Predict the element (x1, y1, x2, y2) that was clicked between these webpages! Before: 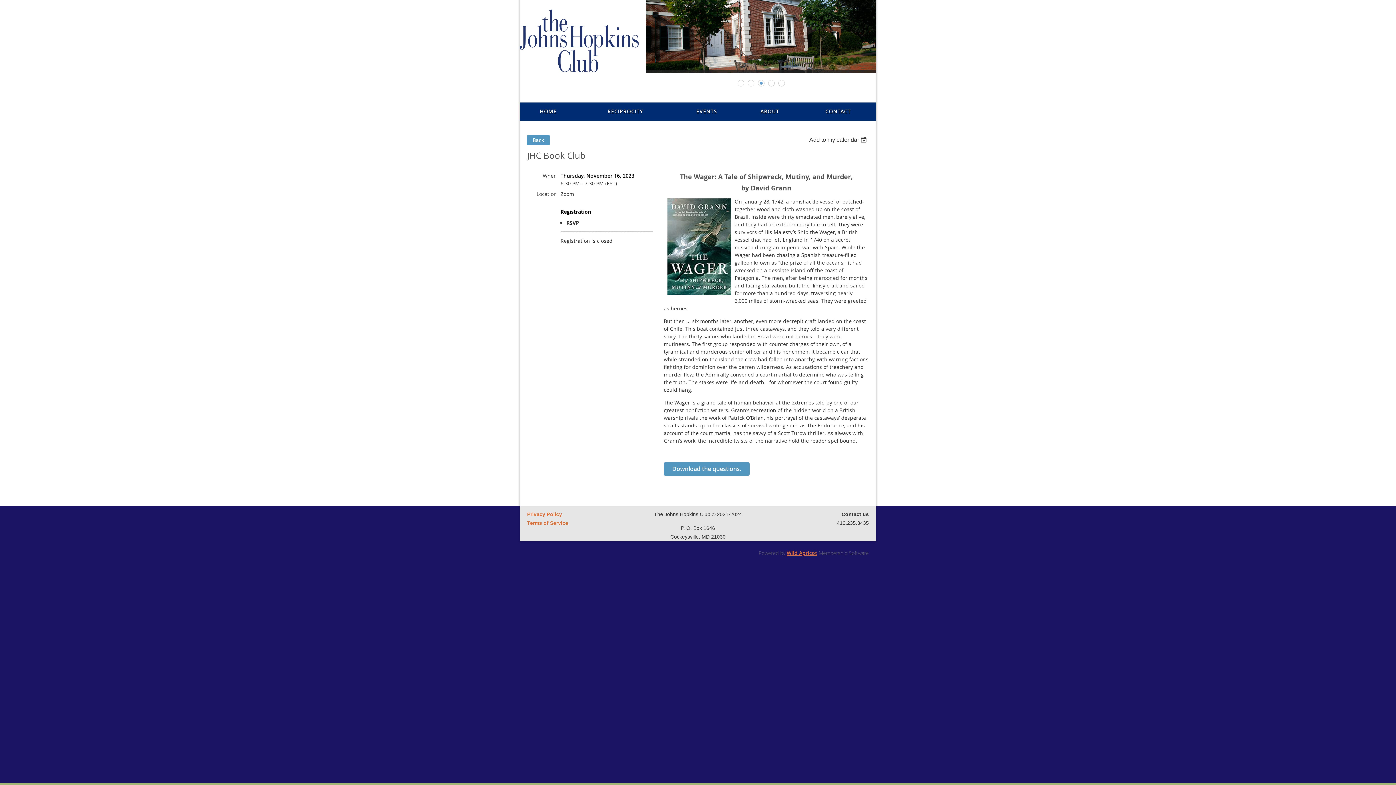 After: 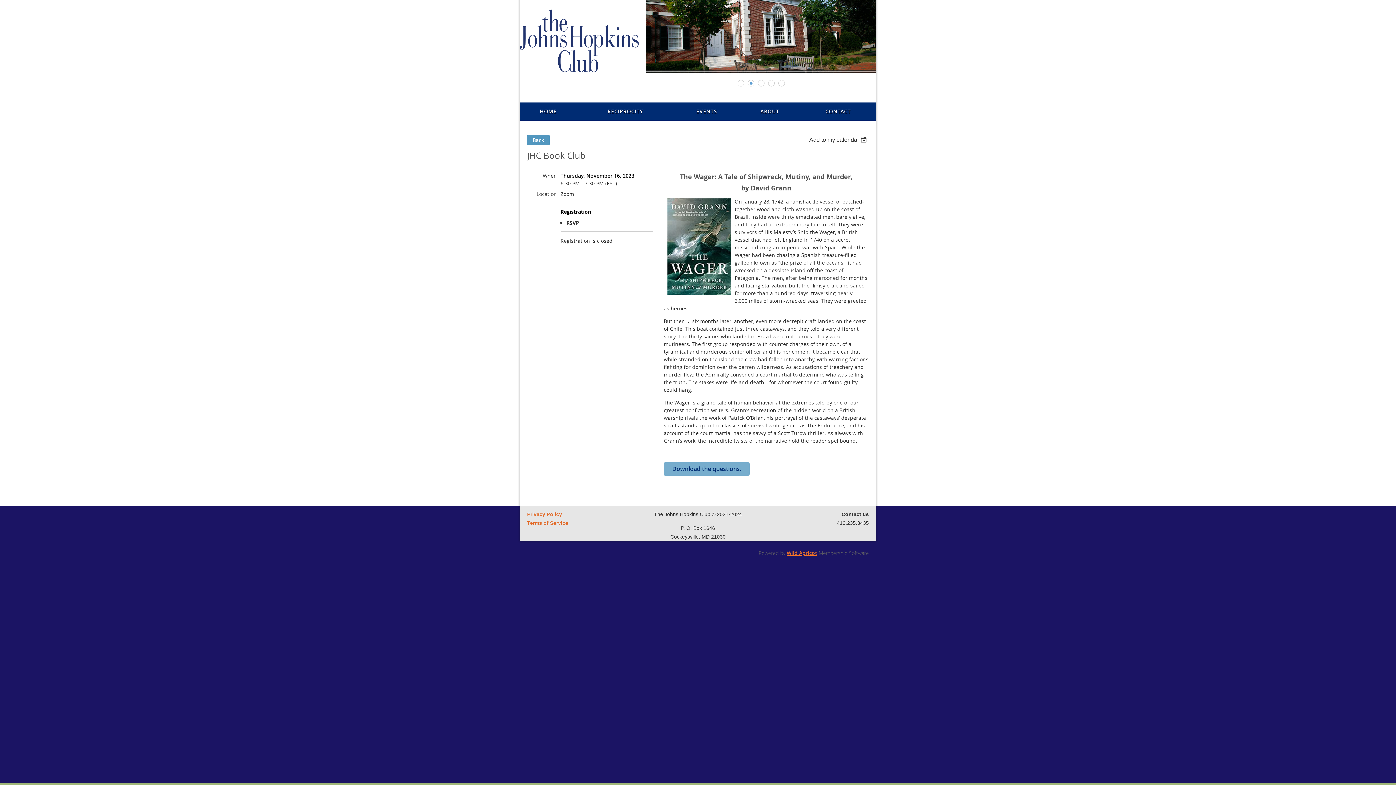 Action: bbox: (664, 462, 749, 476) label: Download the questions.